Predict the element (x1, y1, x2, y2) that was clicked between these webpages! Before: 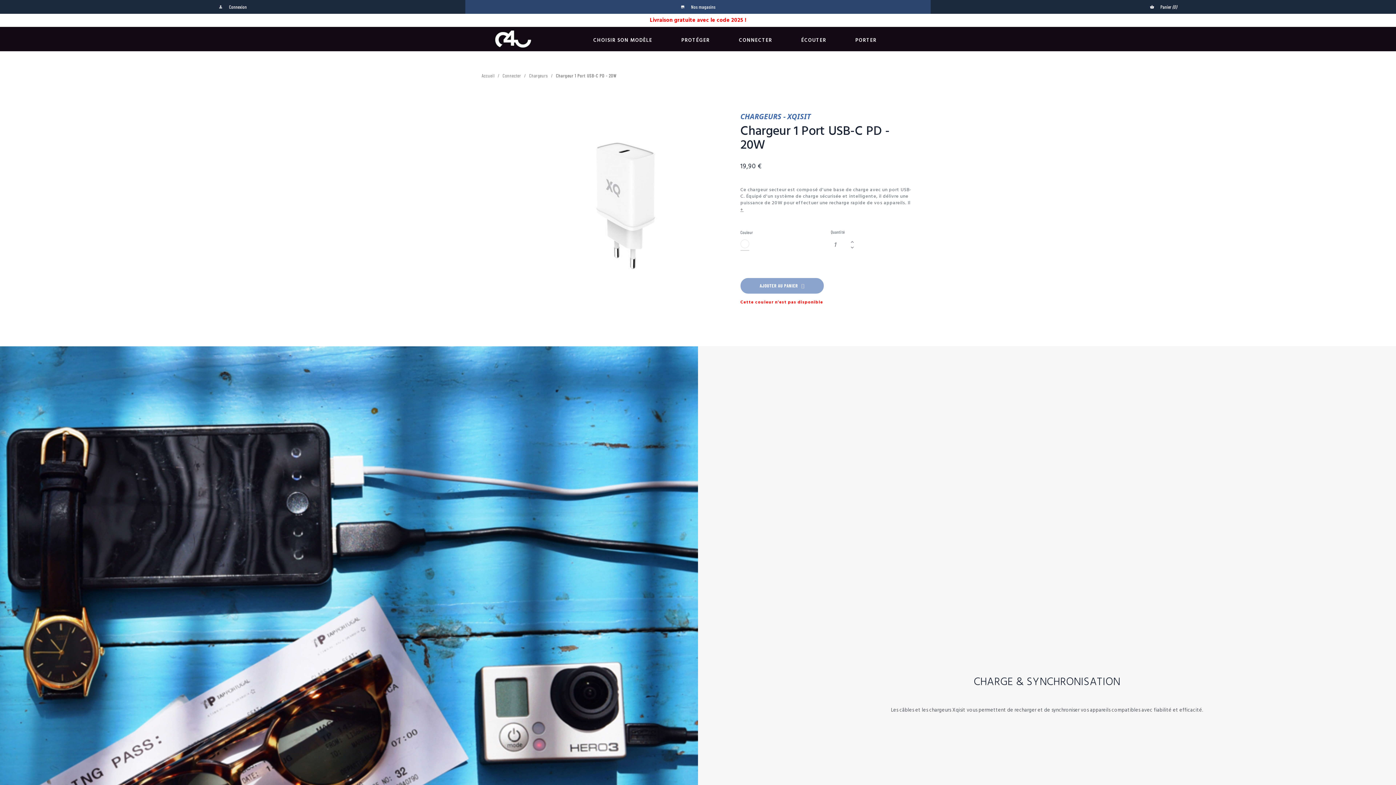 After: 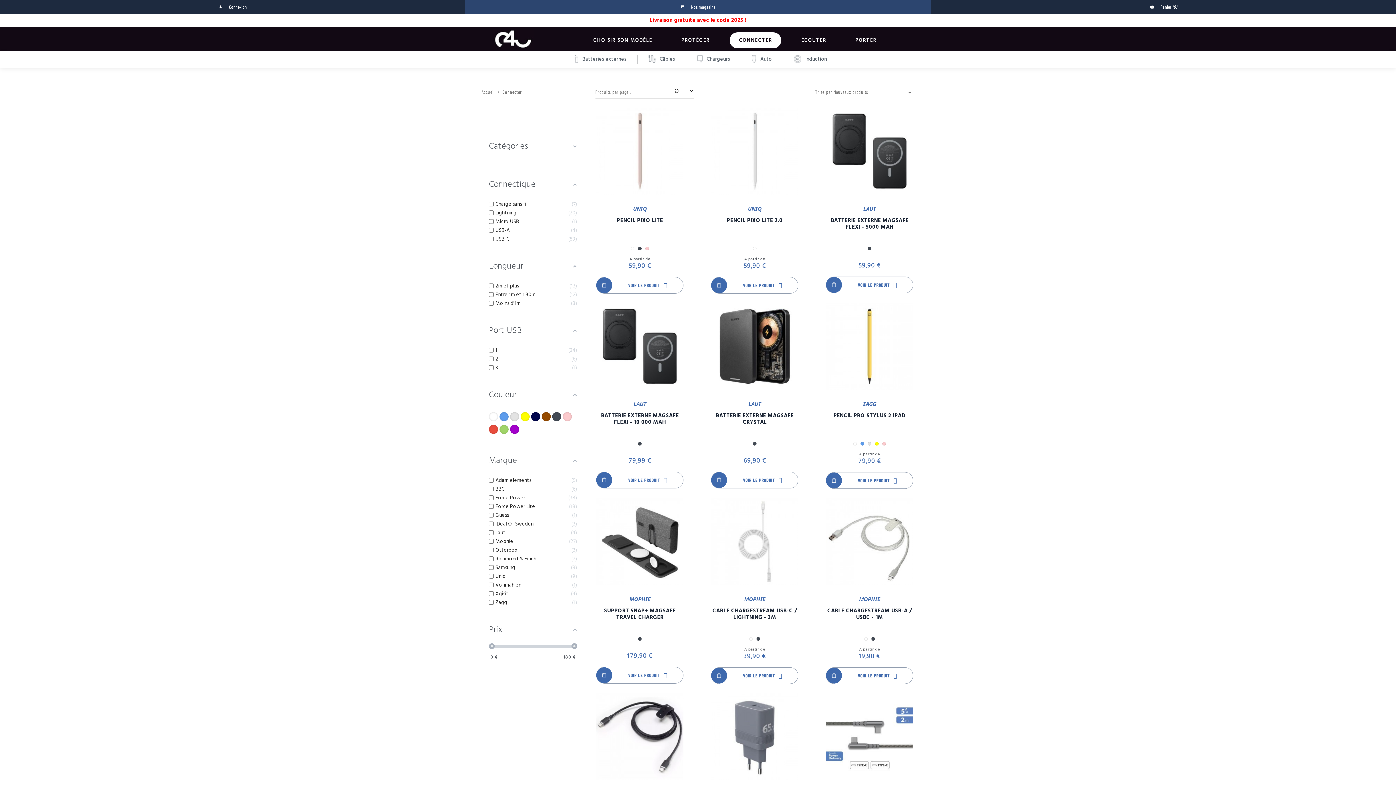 Action: bbox: (502, 72, 522, 78) label: Connecter 